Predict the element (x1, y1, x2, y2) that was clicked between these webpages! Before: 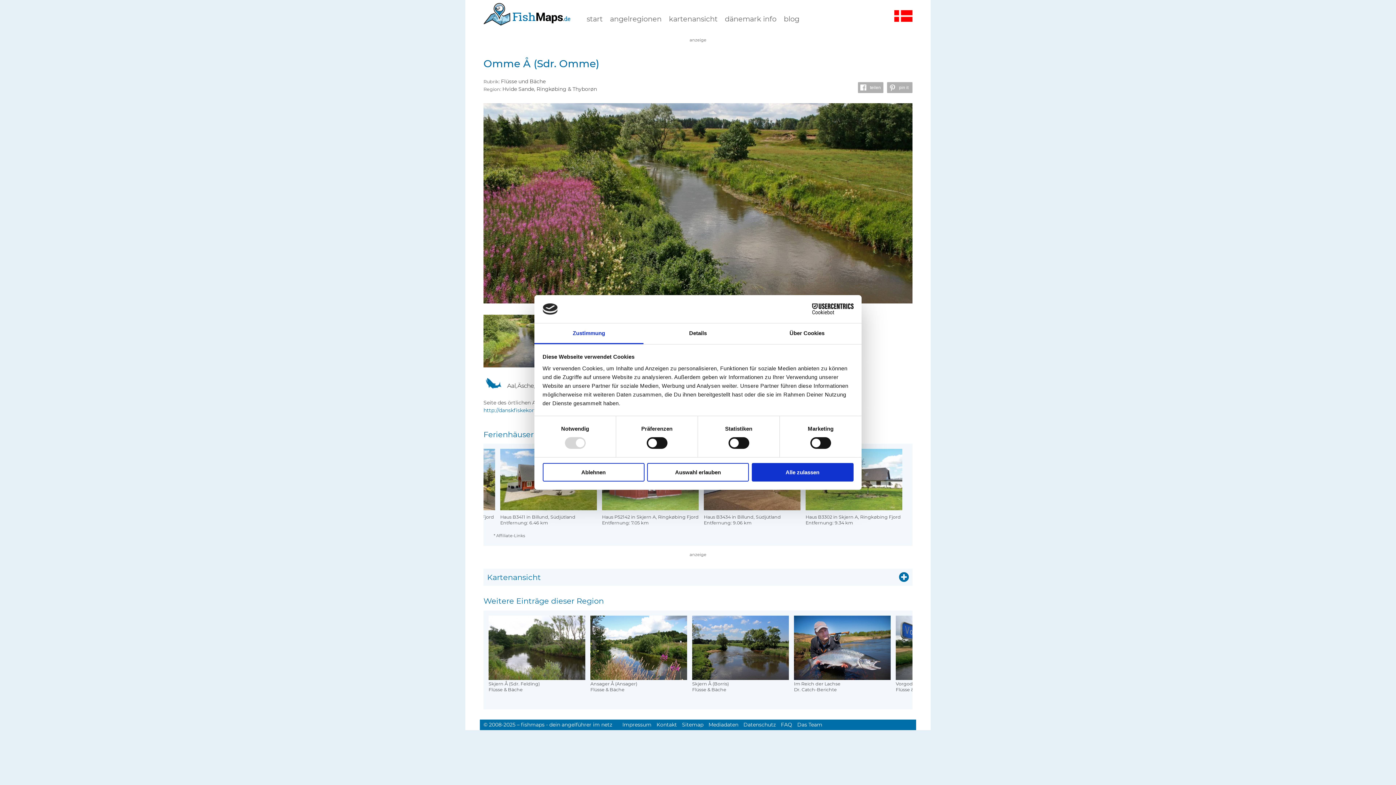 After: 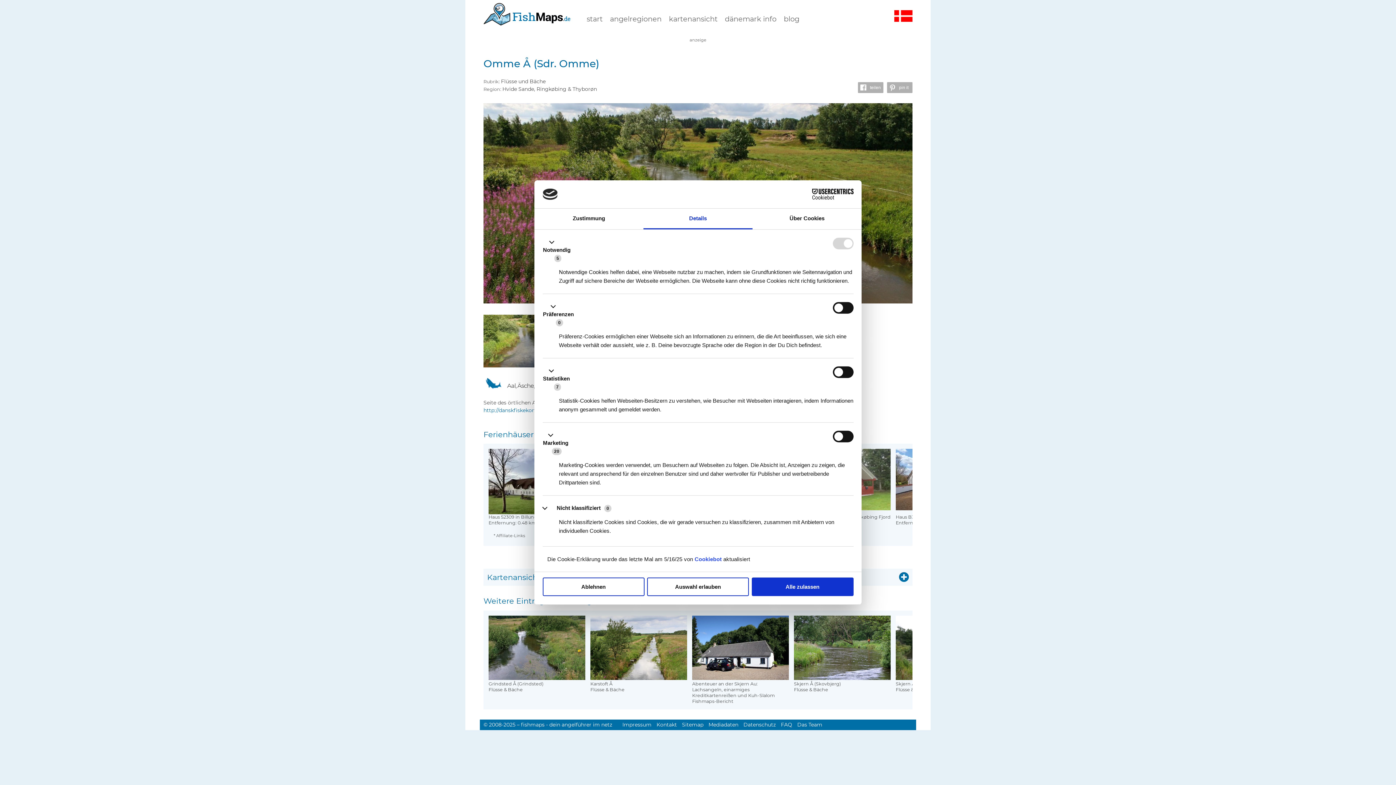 Action: label: Details bbox: (643, 323, 752, 344)